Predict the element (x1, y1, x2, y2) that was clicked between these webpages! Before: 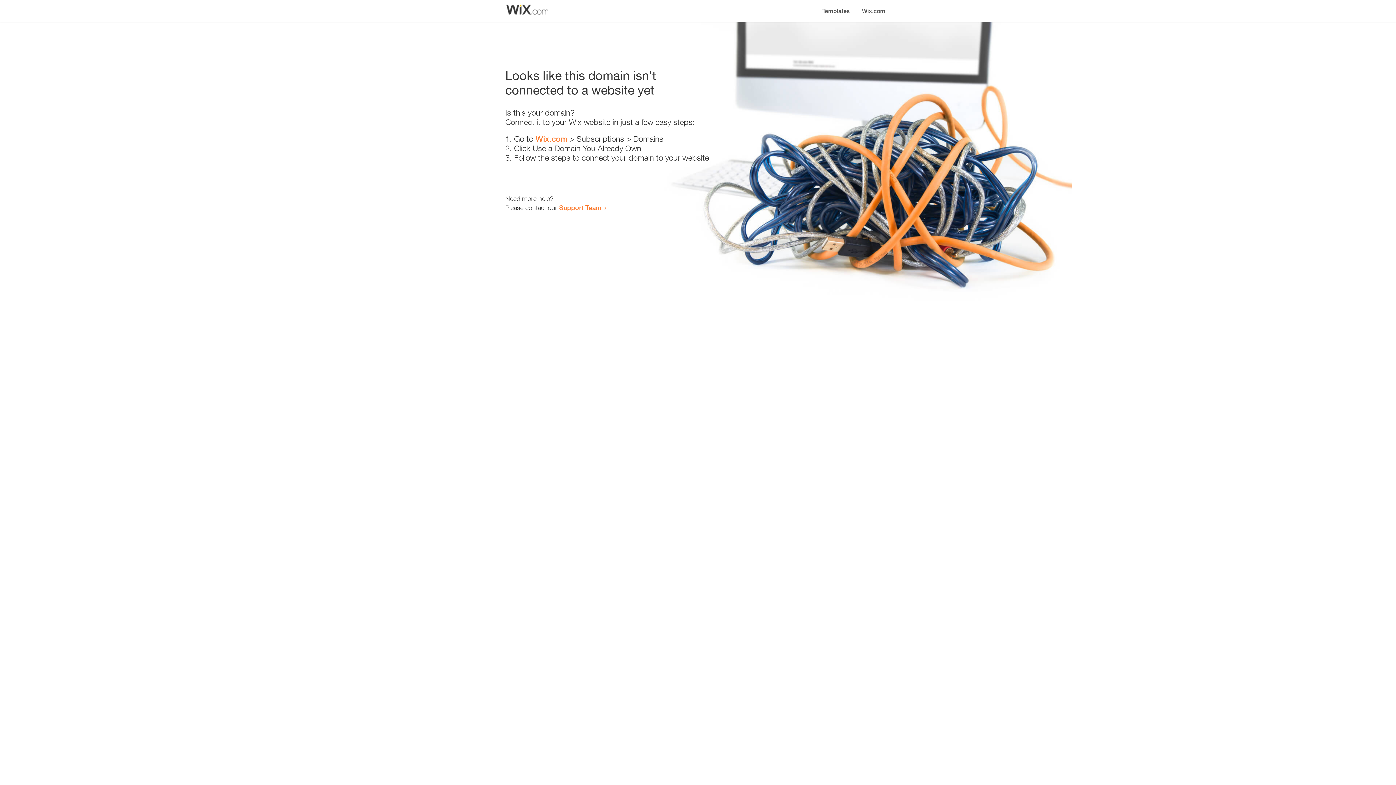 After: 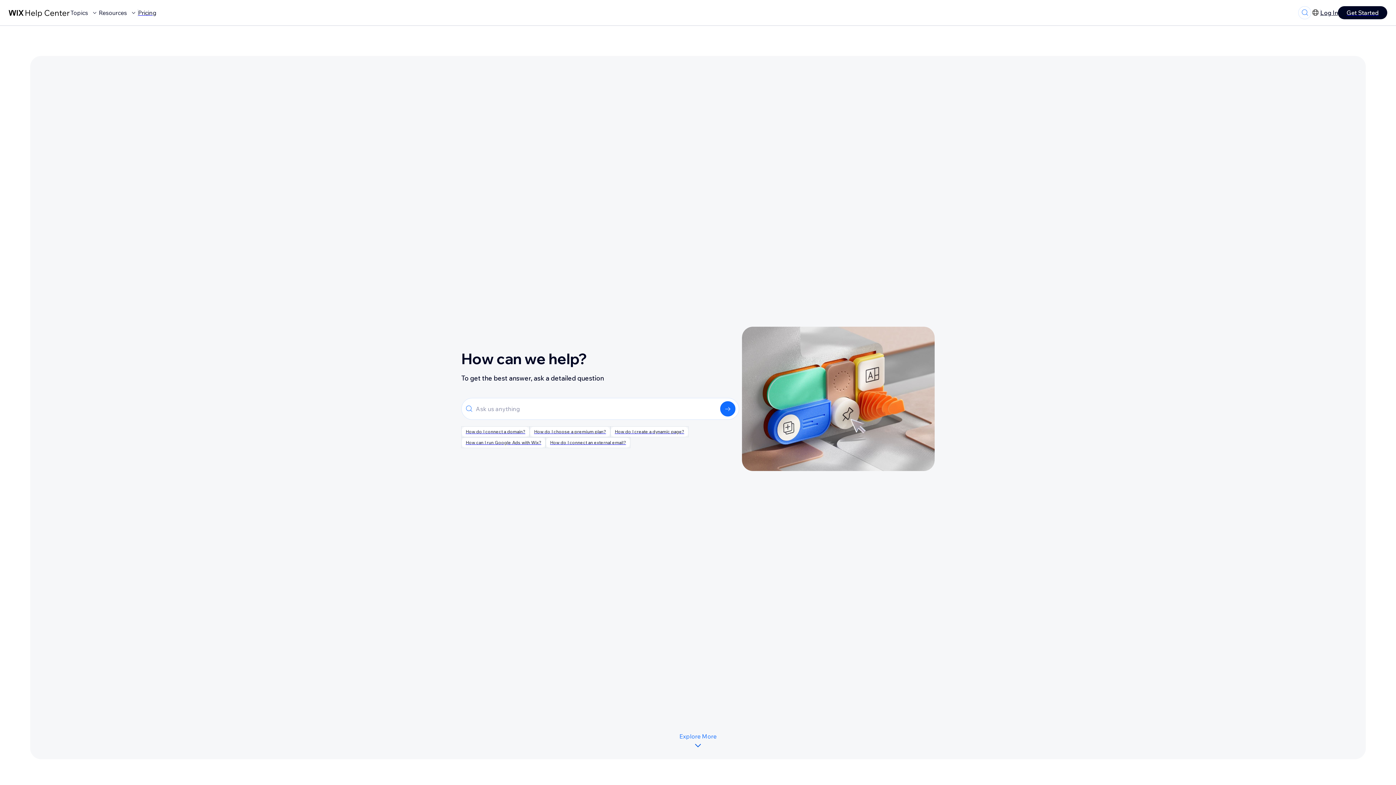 Action: bbox: (559, 203, 601, 211) label: Support Team